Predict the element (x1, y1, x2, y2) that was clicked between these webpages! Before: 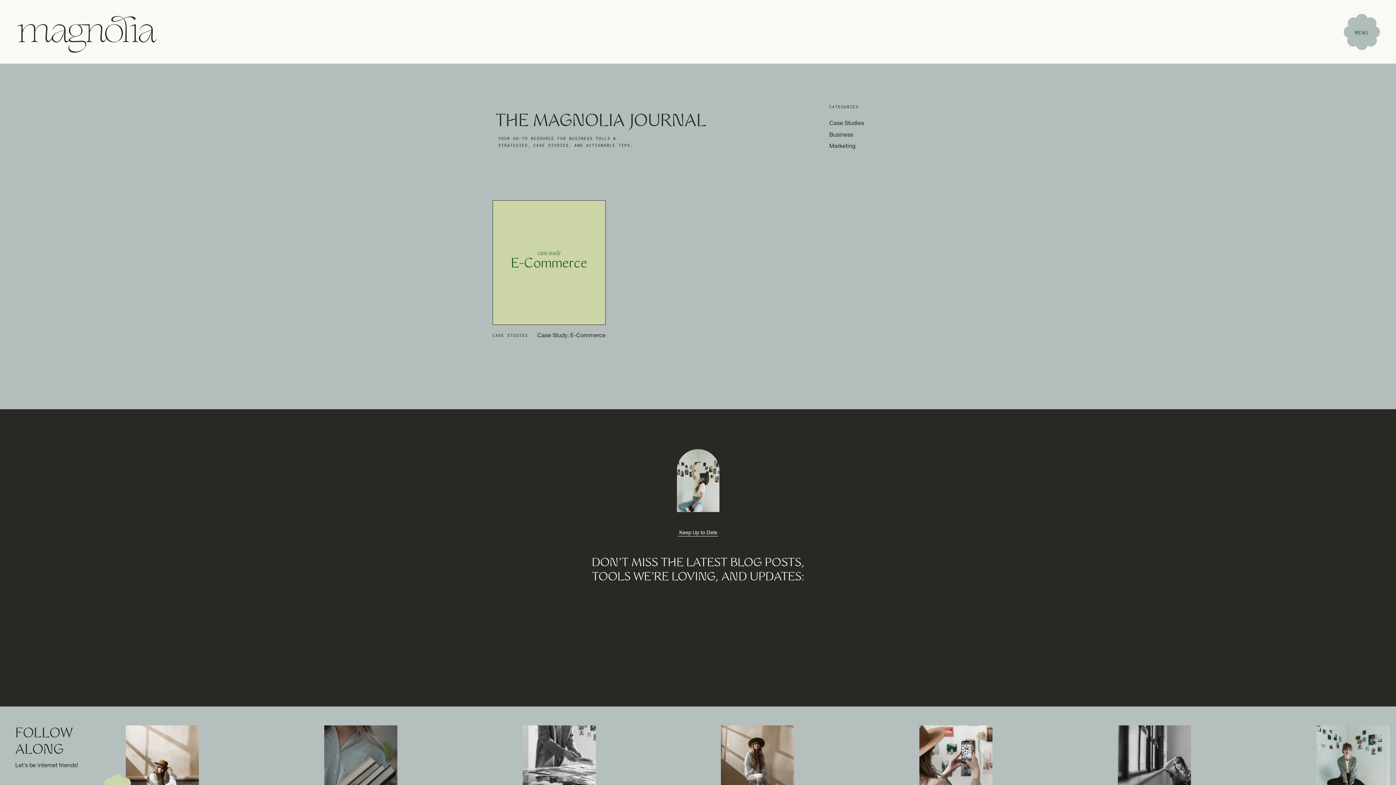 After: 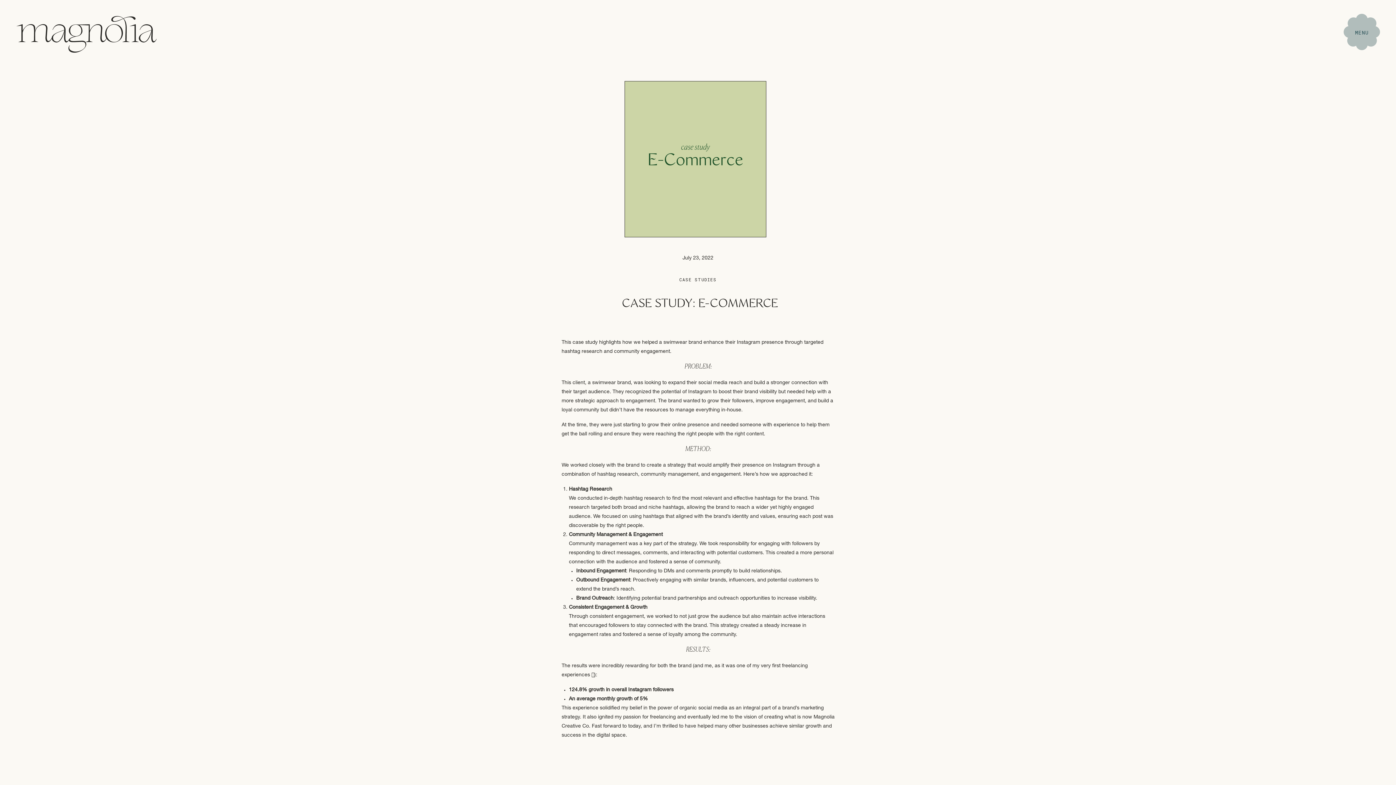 Action: label: Case Study: E-Commerce bbox: (537, 333, 605, 339)